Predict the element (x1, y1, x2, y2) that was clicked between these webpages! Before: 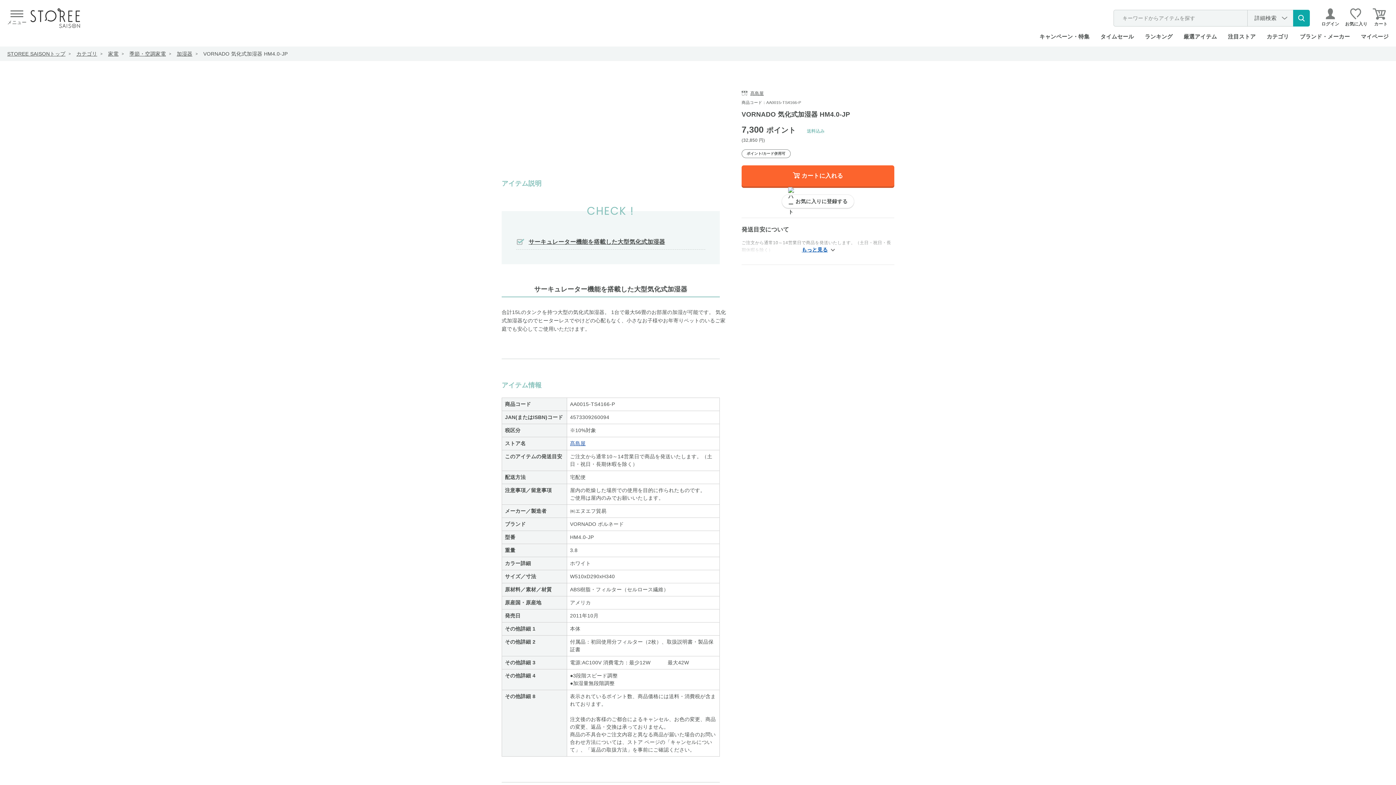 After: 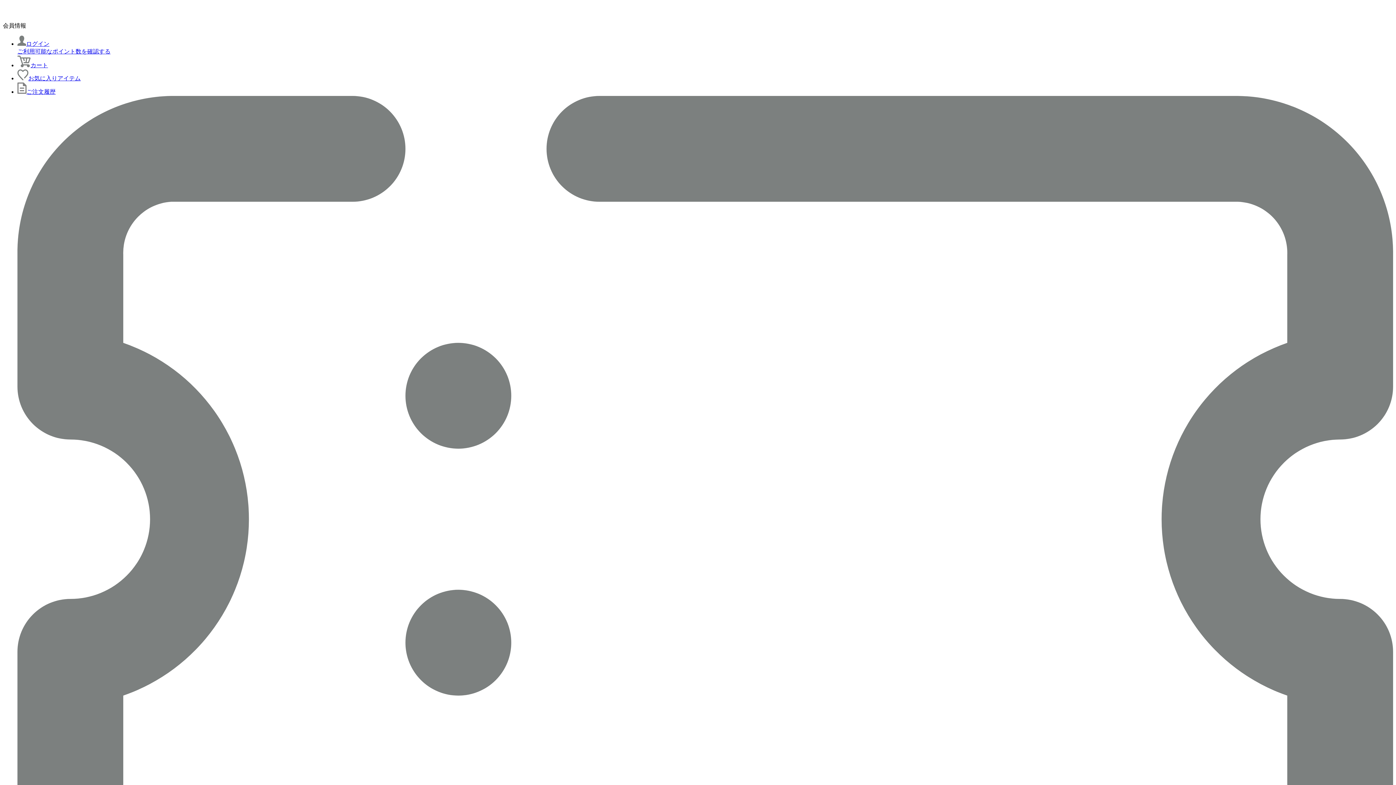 Action: bbox: (30, 8, 80, 28)